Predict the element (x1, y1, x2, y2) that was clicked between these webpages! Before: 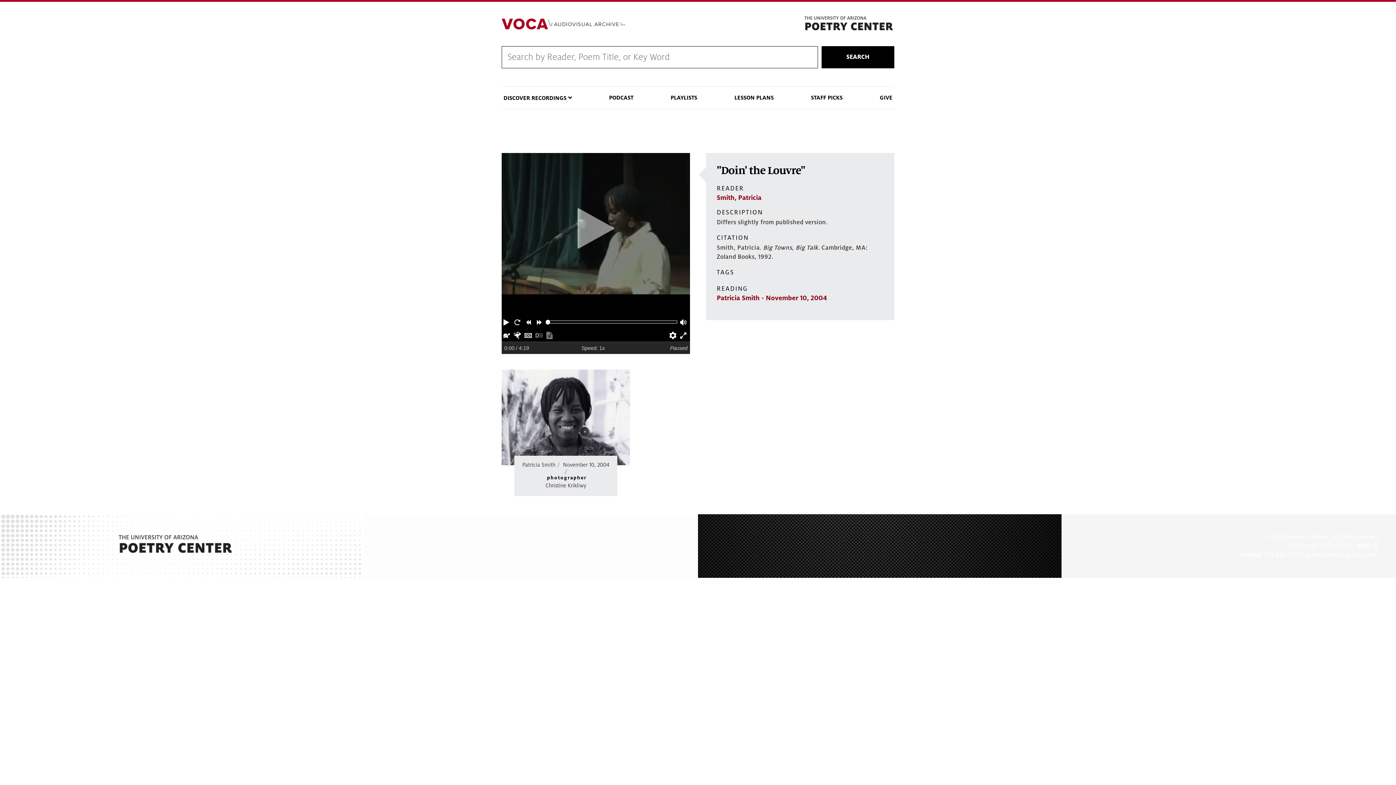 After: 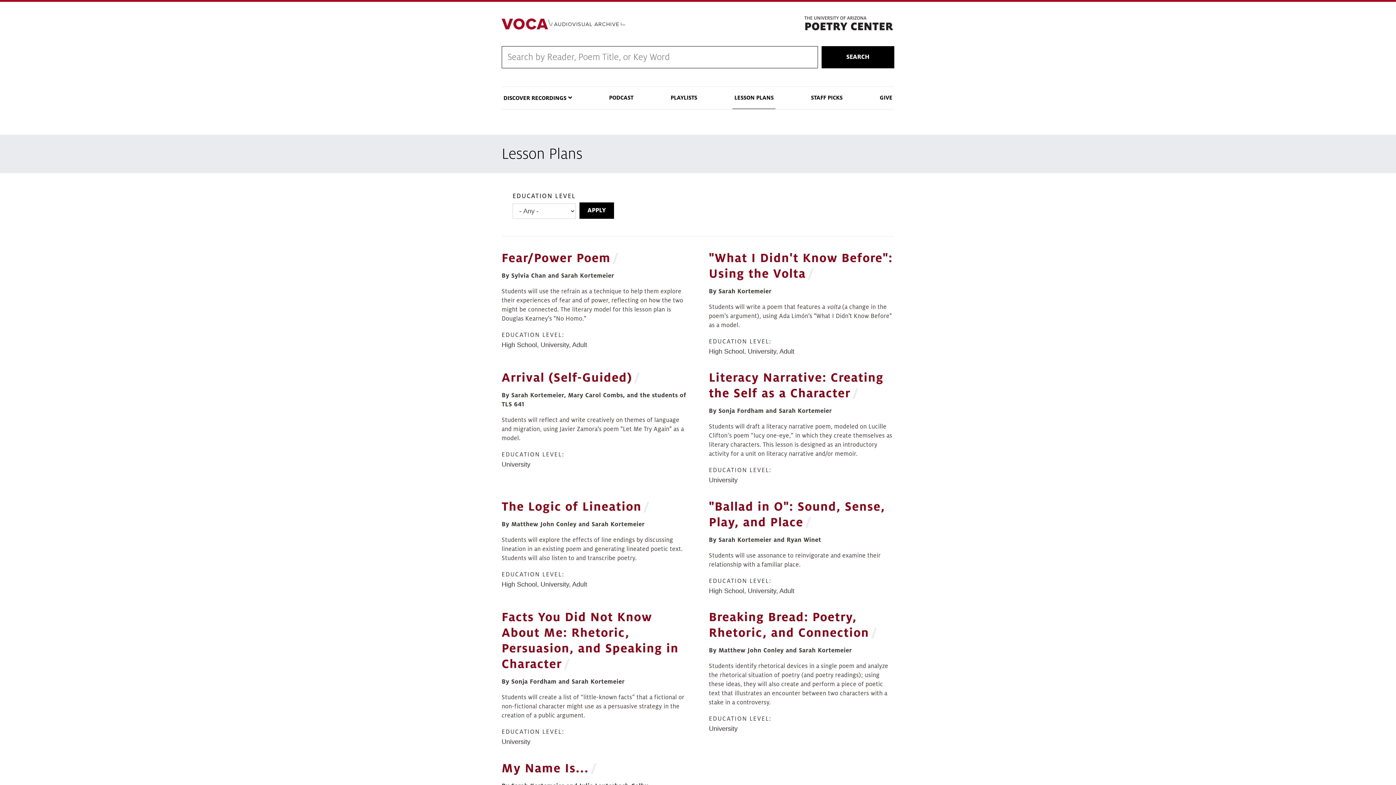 Action: label: LESSON PLANS bbox: (732, 87, 775, 108)